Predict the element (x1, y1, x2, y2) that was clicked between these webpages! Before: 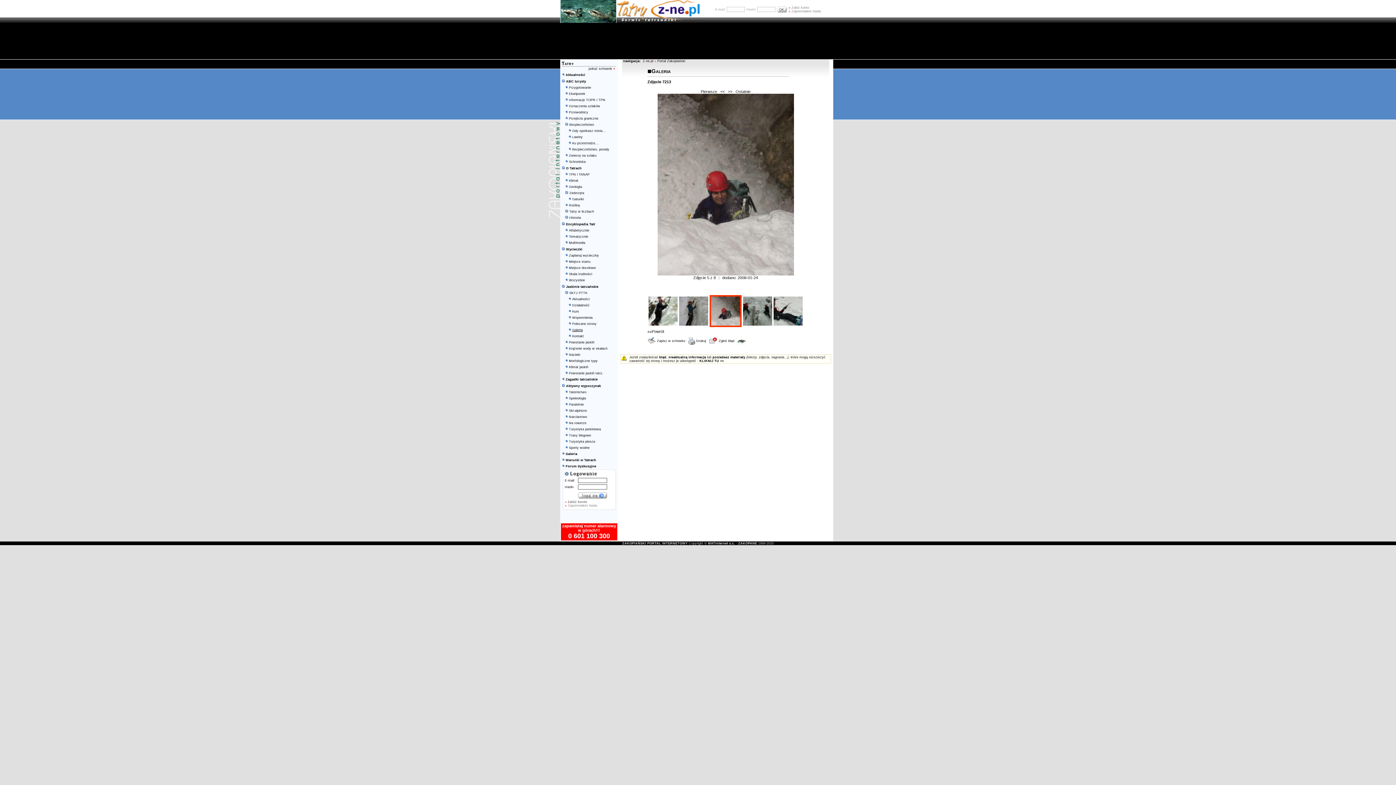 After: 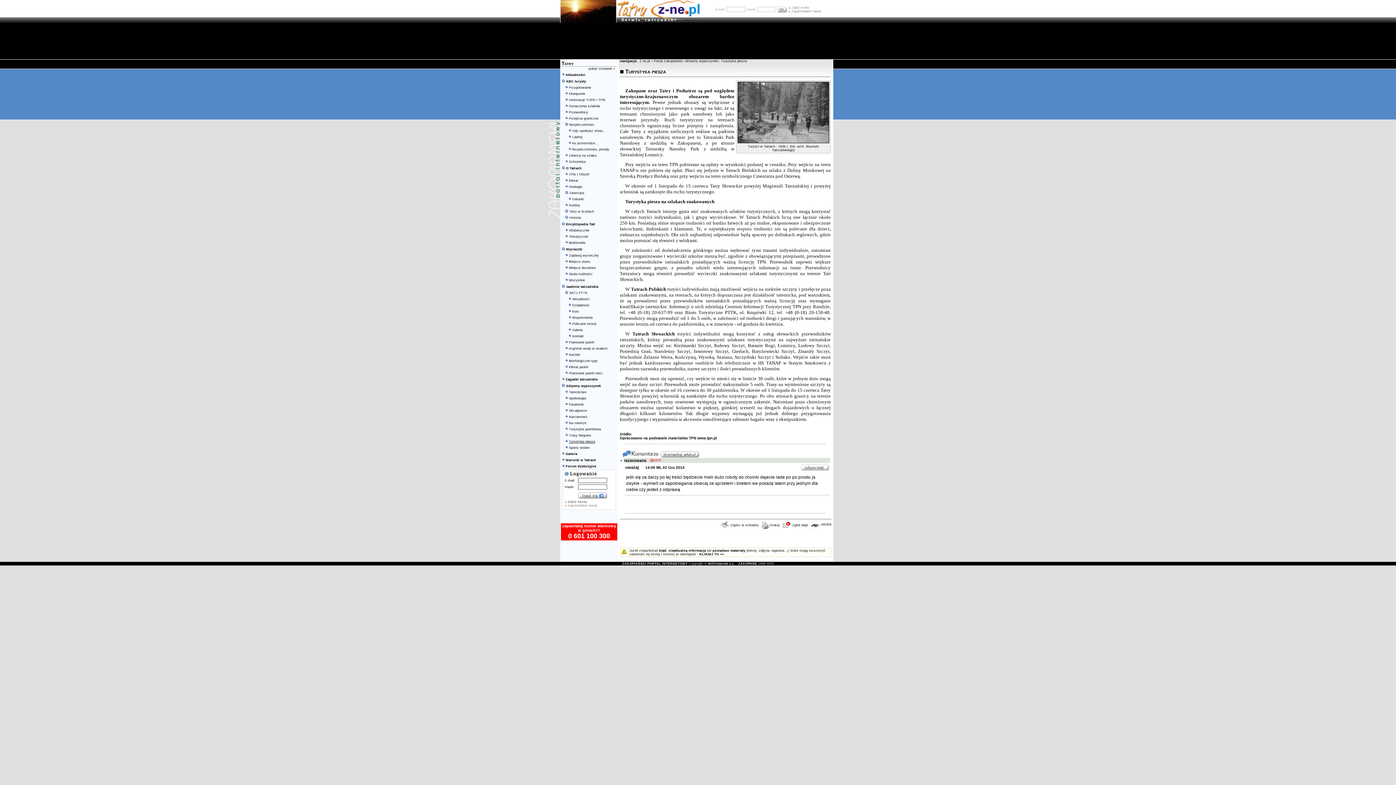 Action: bbox: (569, 440, 595, 443) label: Turystyka piesza